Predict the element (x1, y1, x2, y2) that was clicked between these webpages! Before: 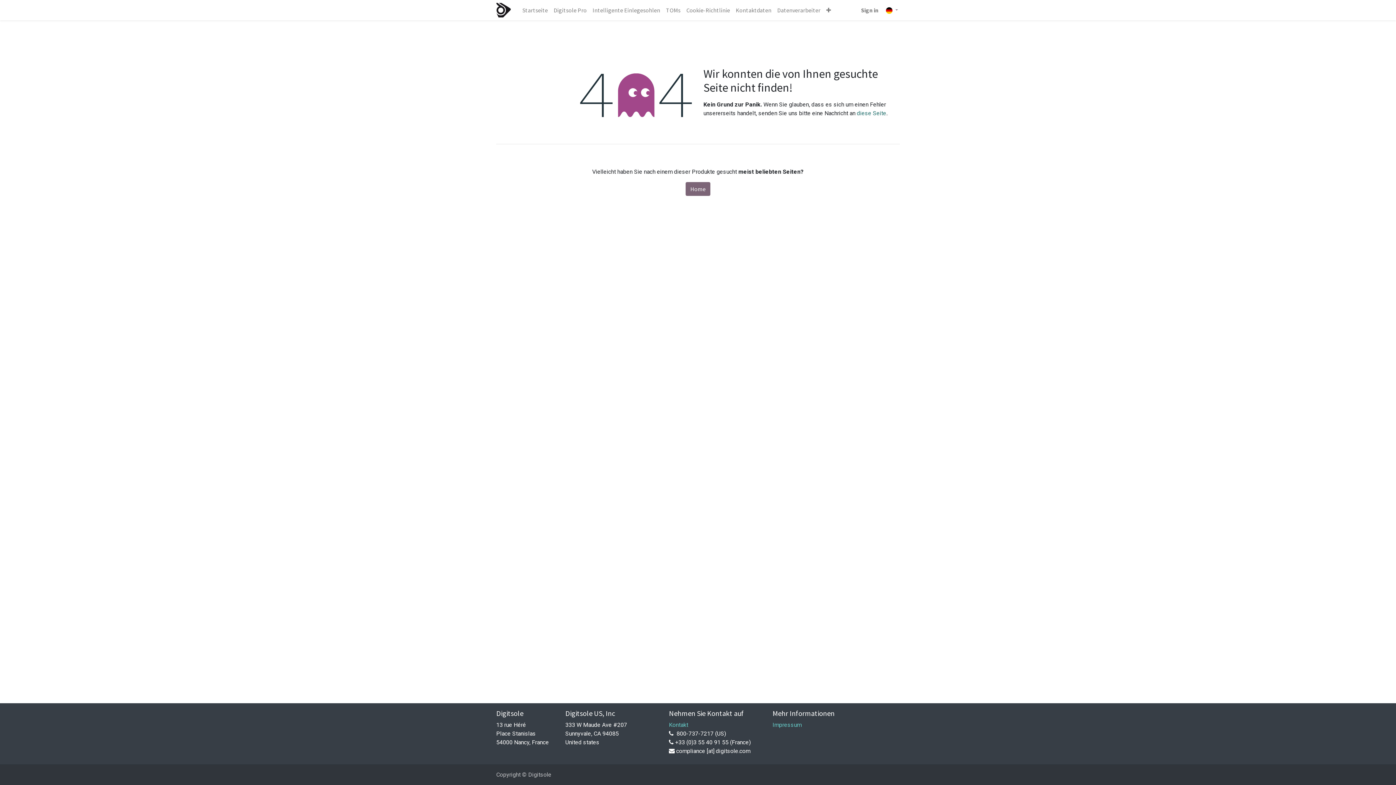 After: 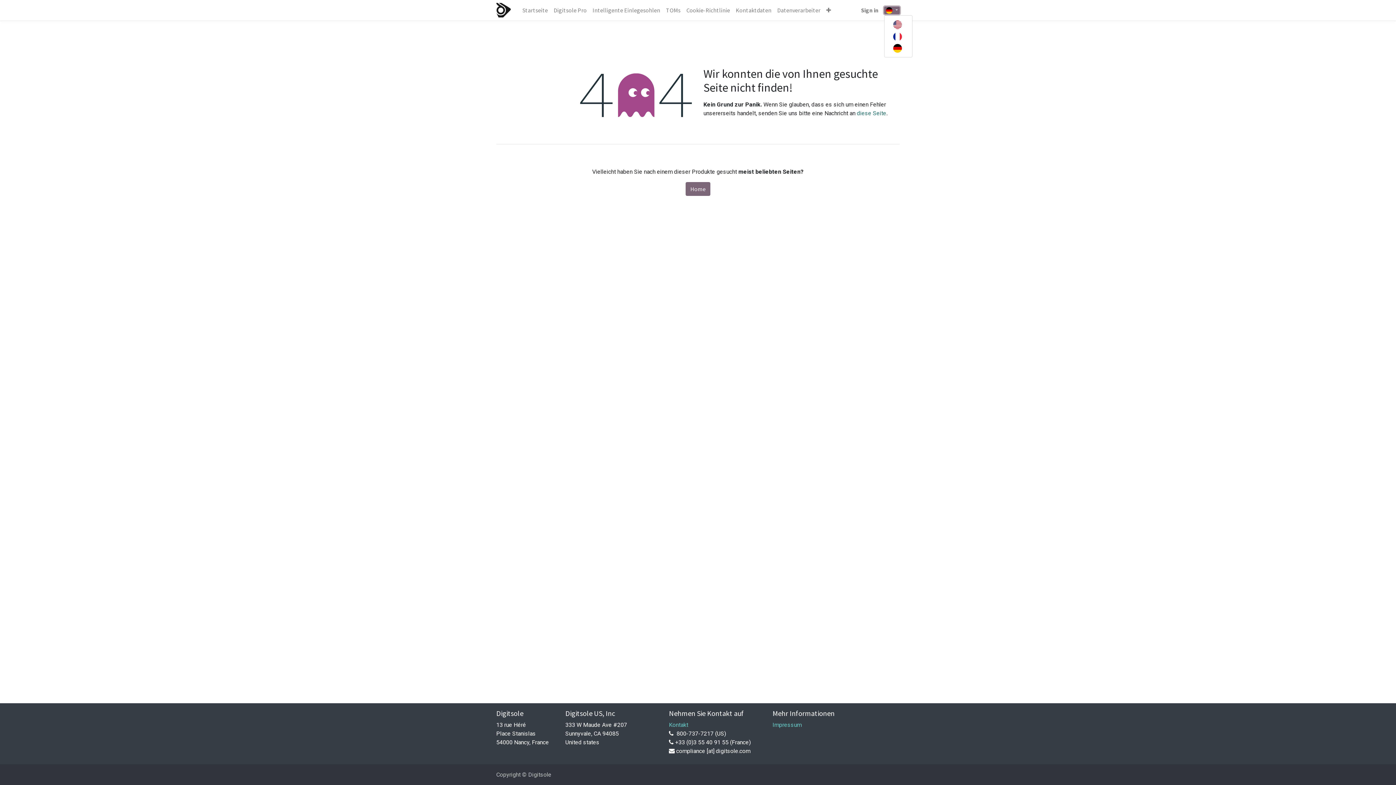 Action: label:   bbox: (884, 6, 900, 14)